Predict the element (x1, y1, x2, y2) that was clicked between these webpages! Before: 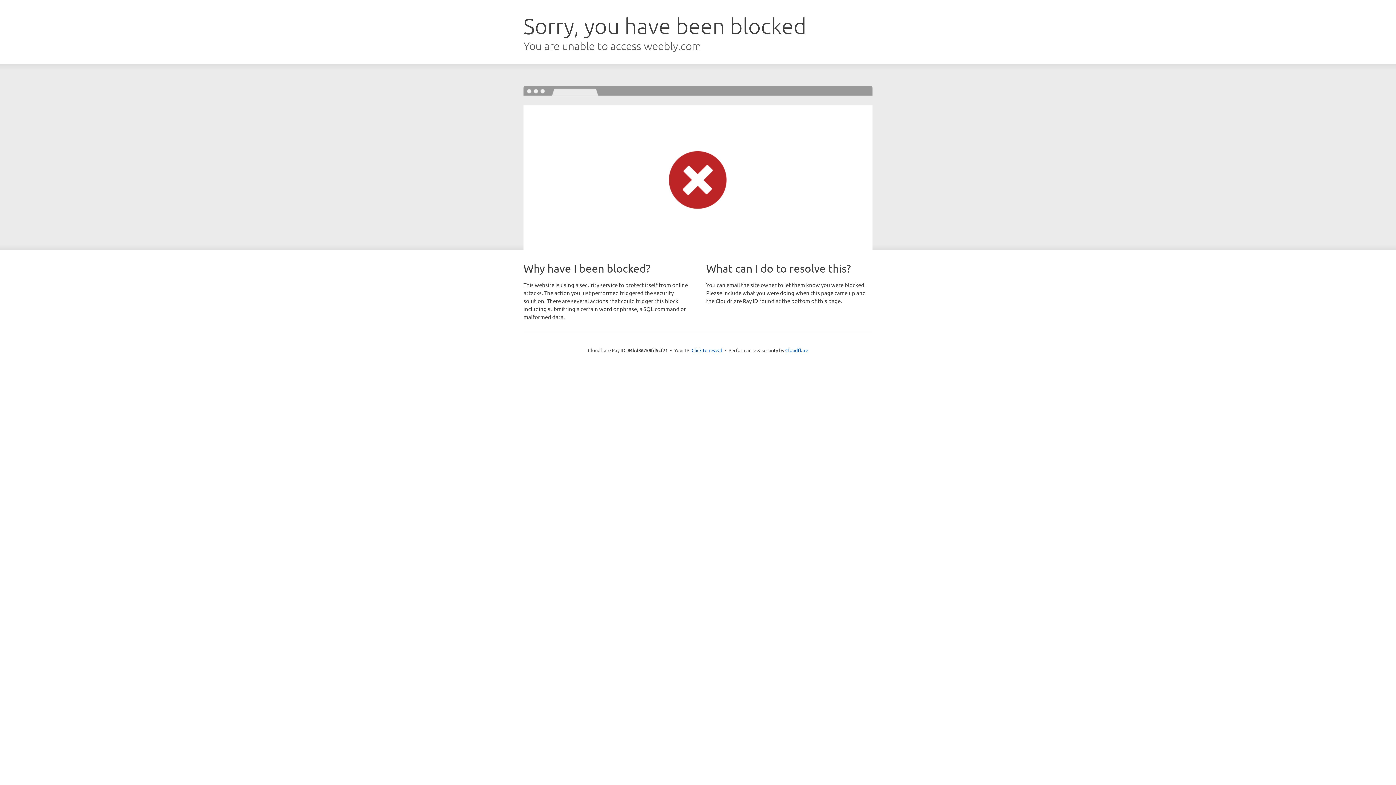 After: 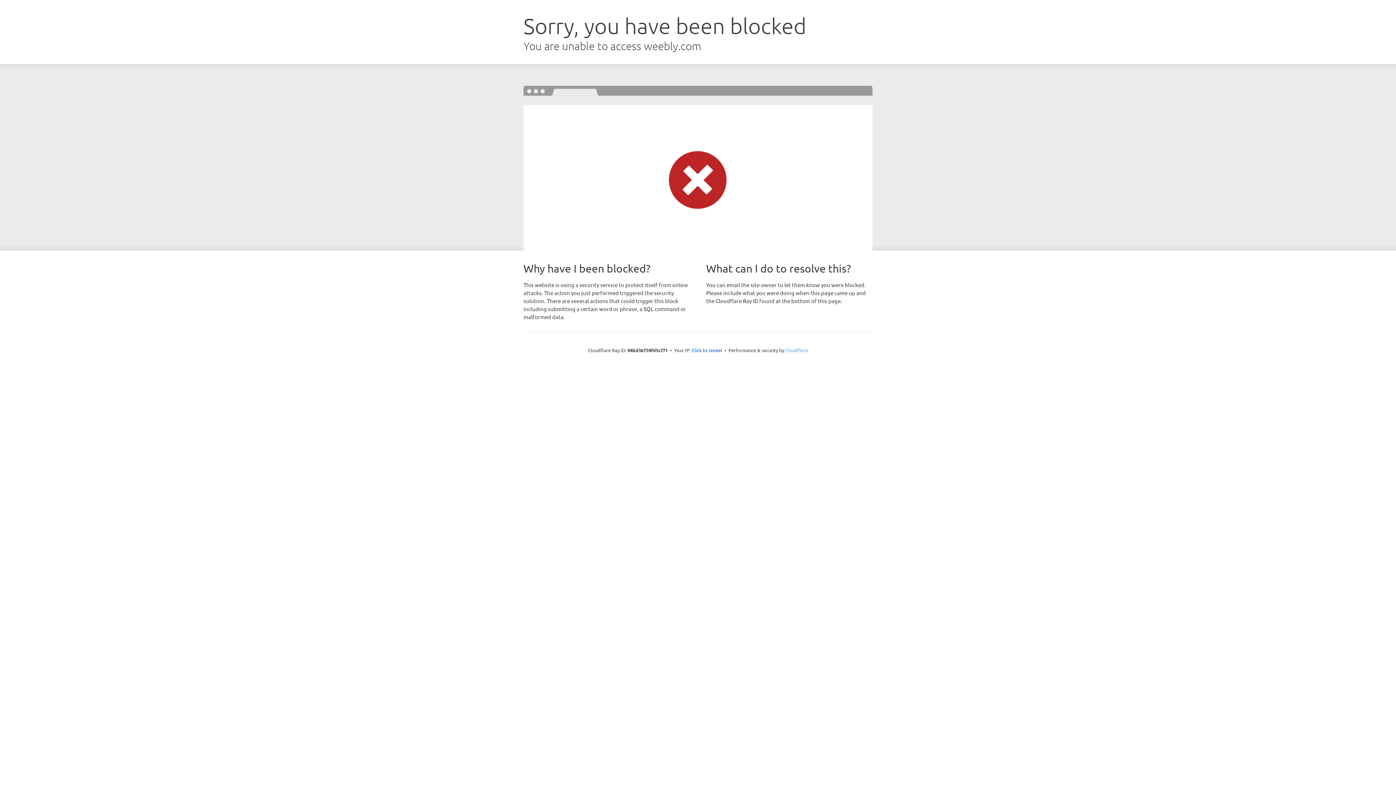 Action: label: Cloudflare bbox: (785, 347, 808, 353)